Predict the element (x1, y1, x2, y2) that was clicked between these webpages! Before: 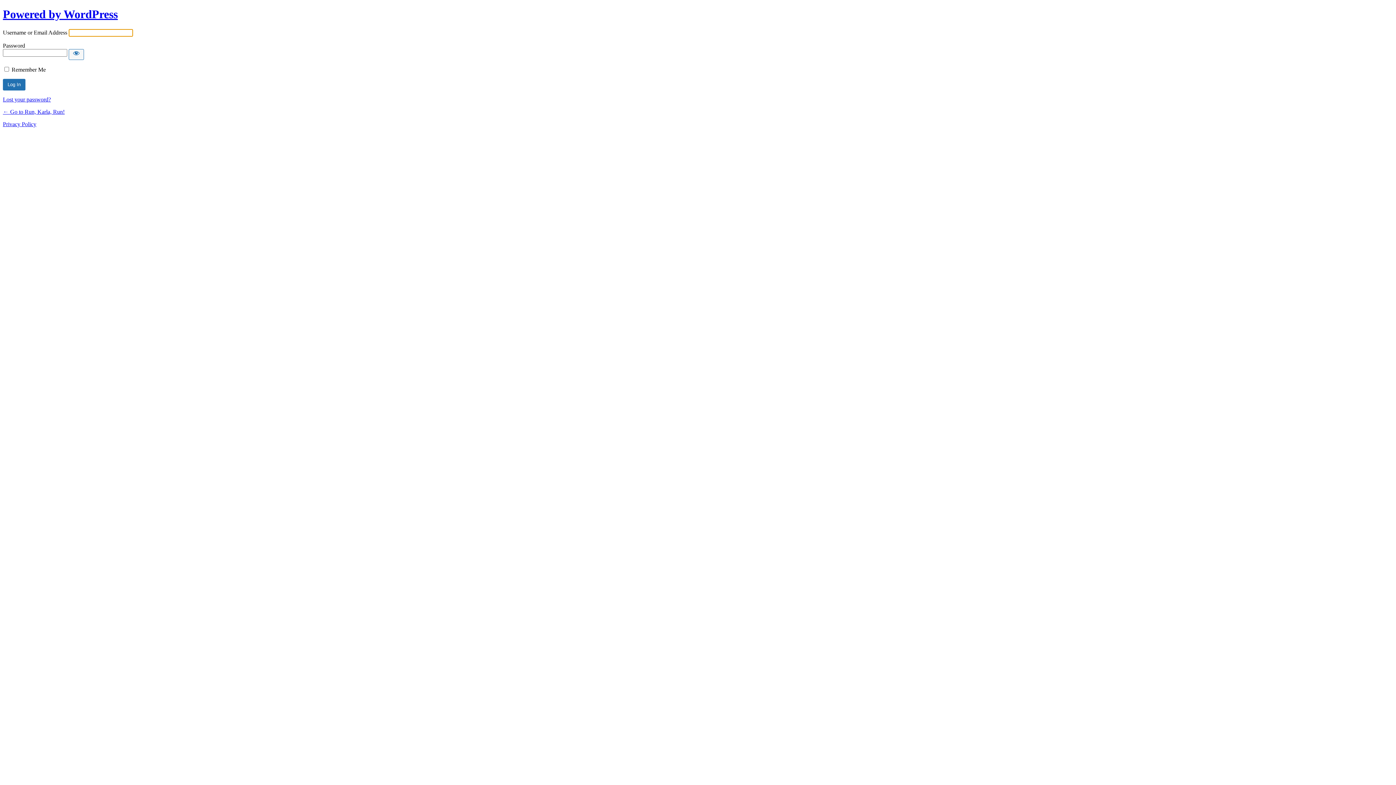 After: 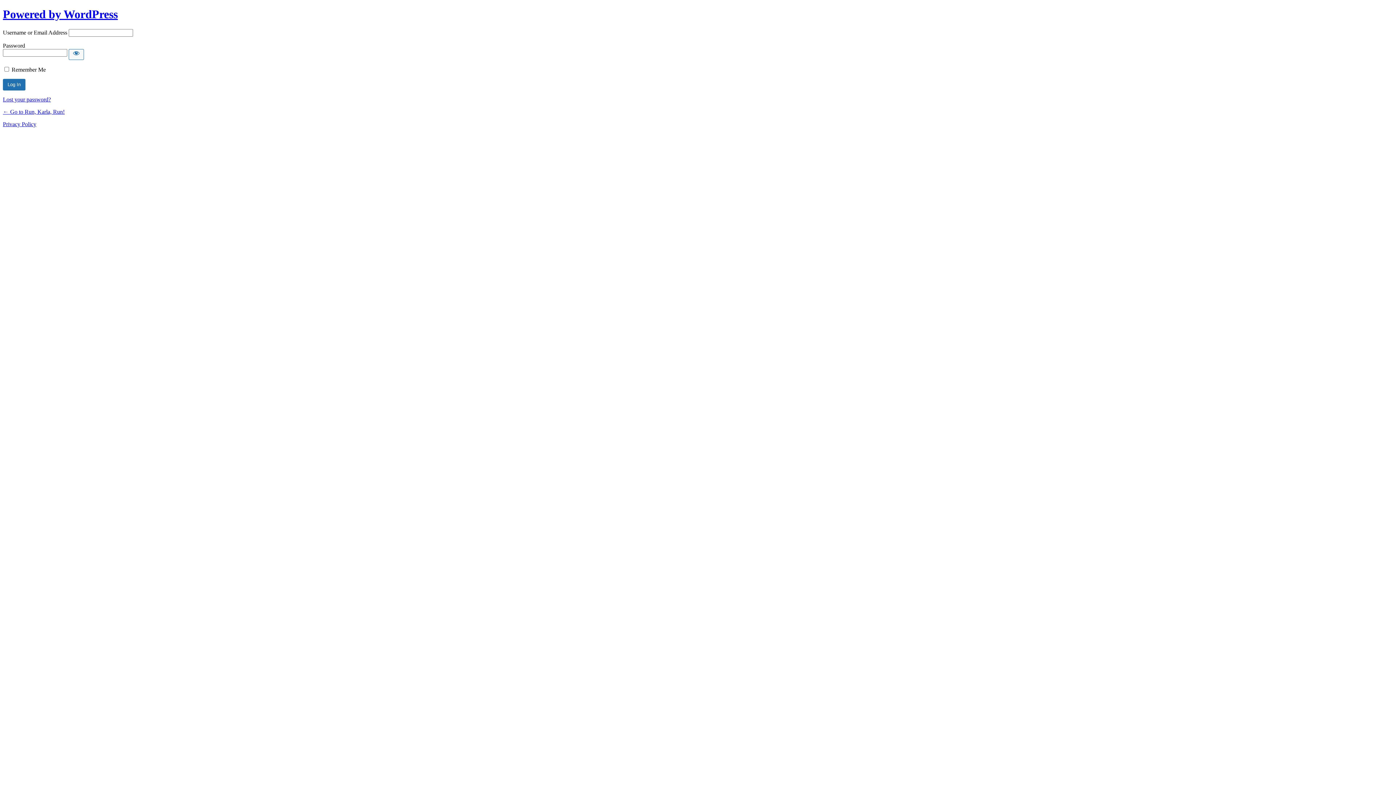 Action: bbox: (2, 7, 117, 20) label: Powered by WordPress